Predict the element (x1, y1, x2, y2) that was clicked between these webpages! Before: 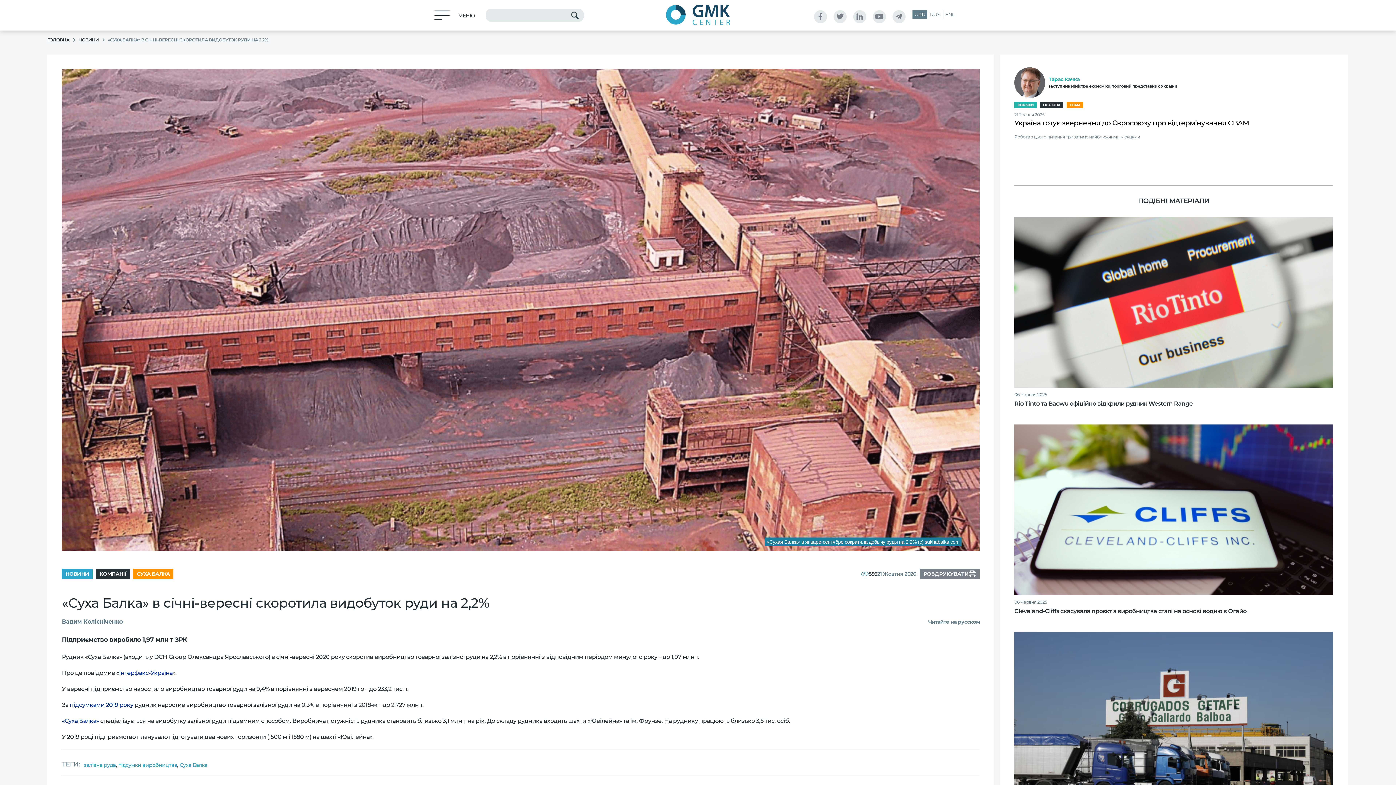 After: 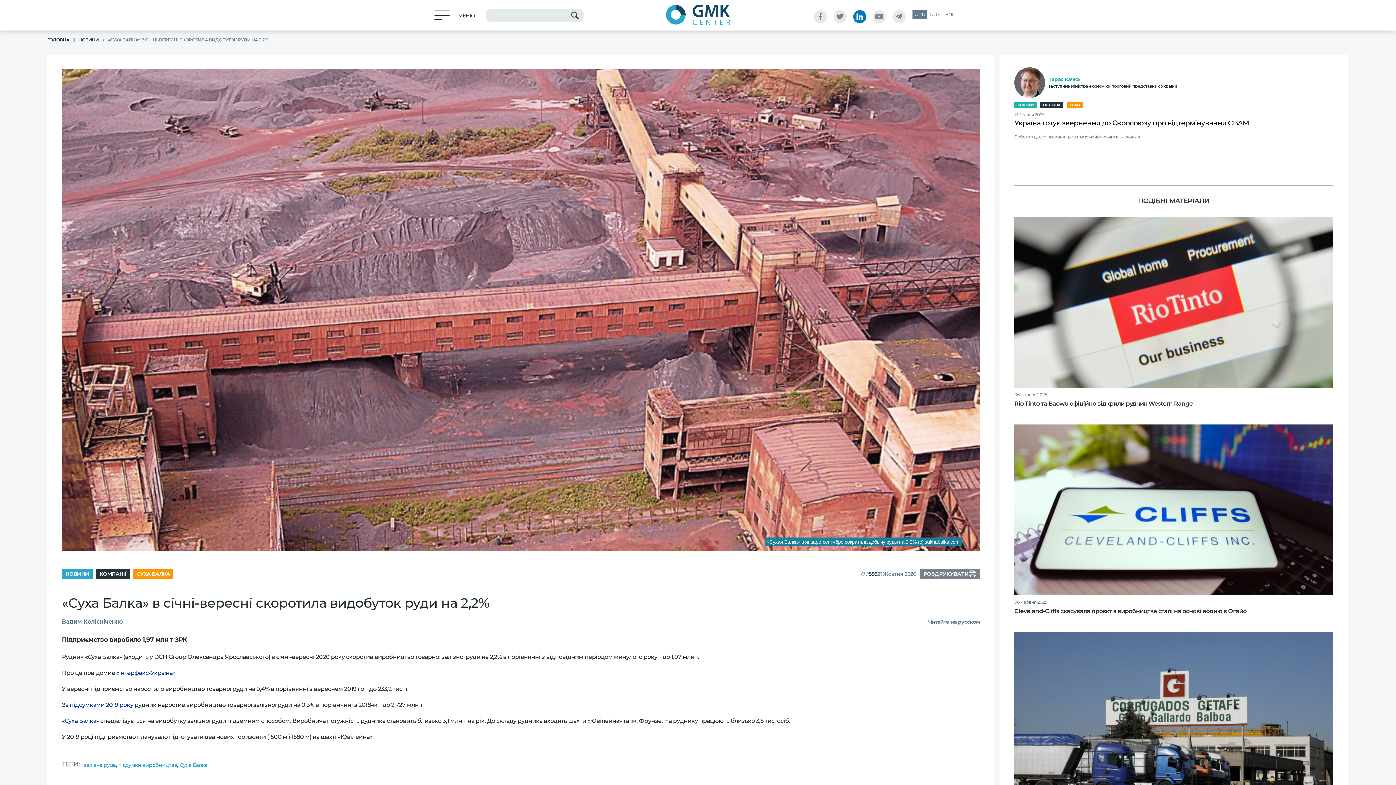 Action: bbox: (853, 10, 866, 23)